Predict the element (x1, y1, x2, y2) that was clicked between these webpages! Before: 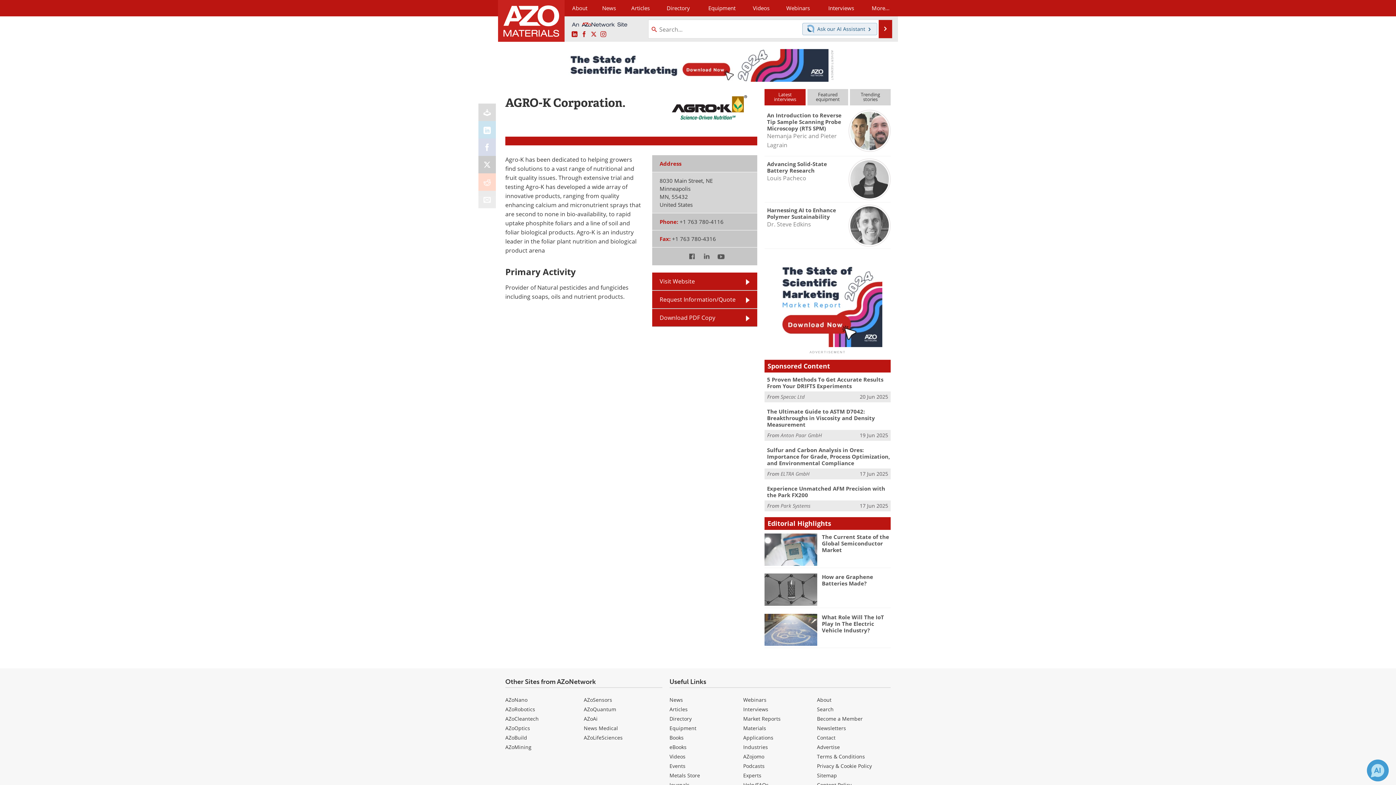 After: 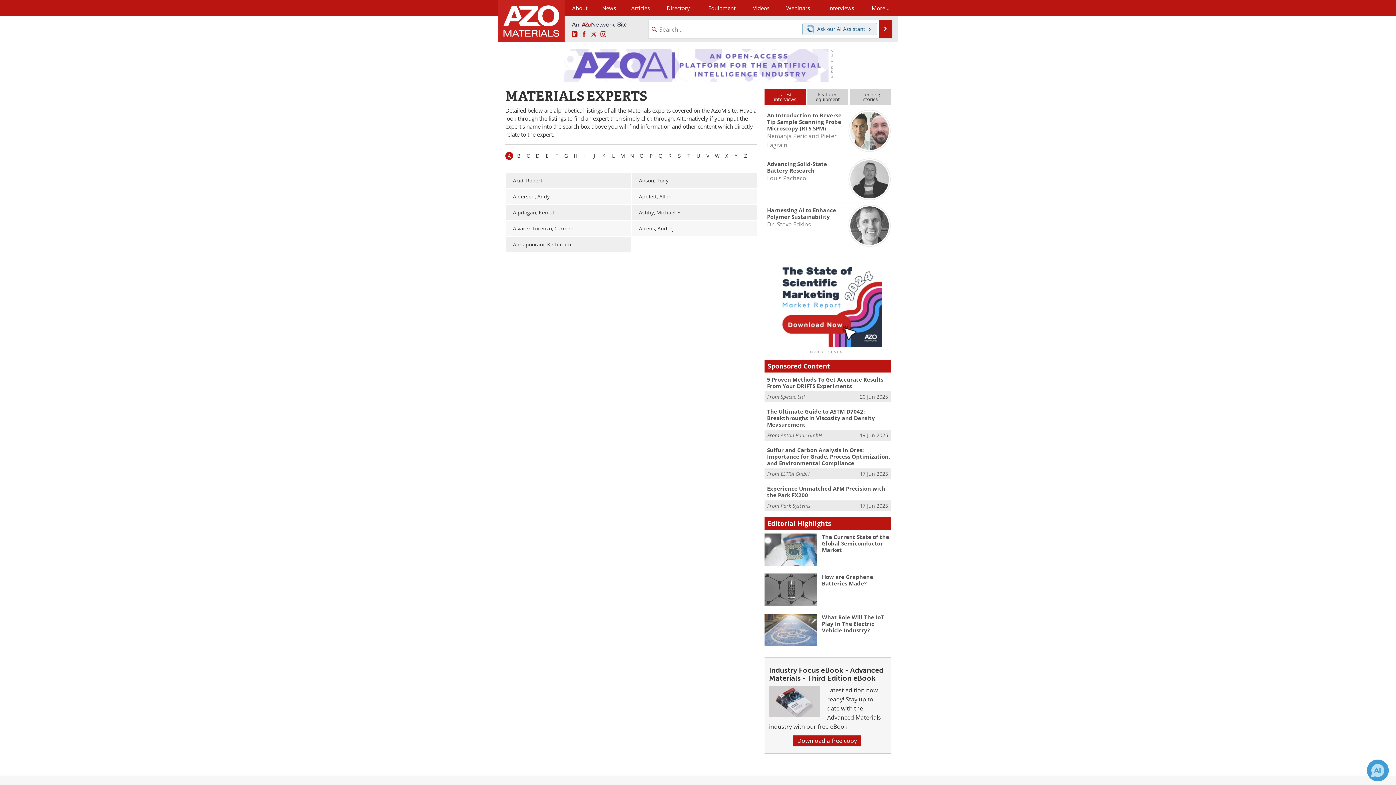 Action: label: Experts bbox: (743, 772, 761, 779)